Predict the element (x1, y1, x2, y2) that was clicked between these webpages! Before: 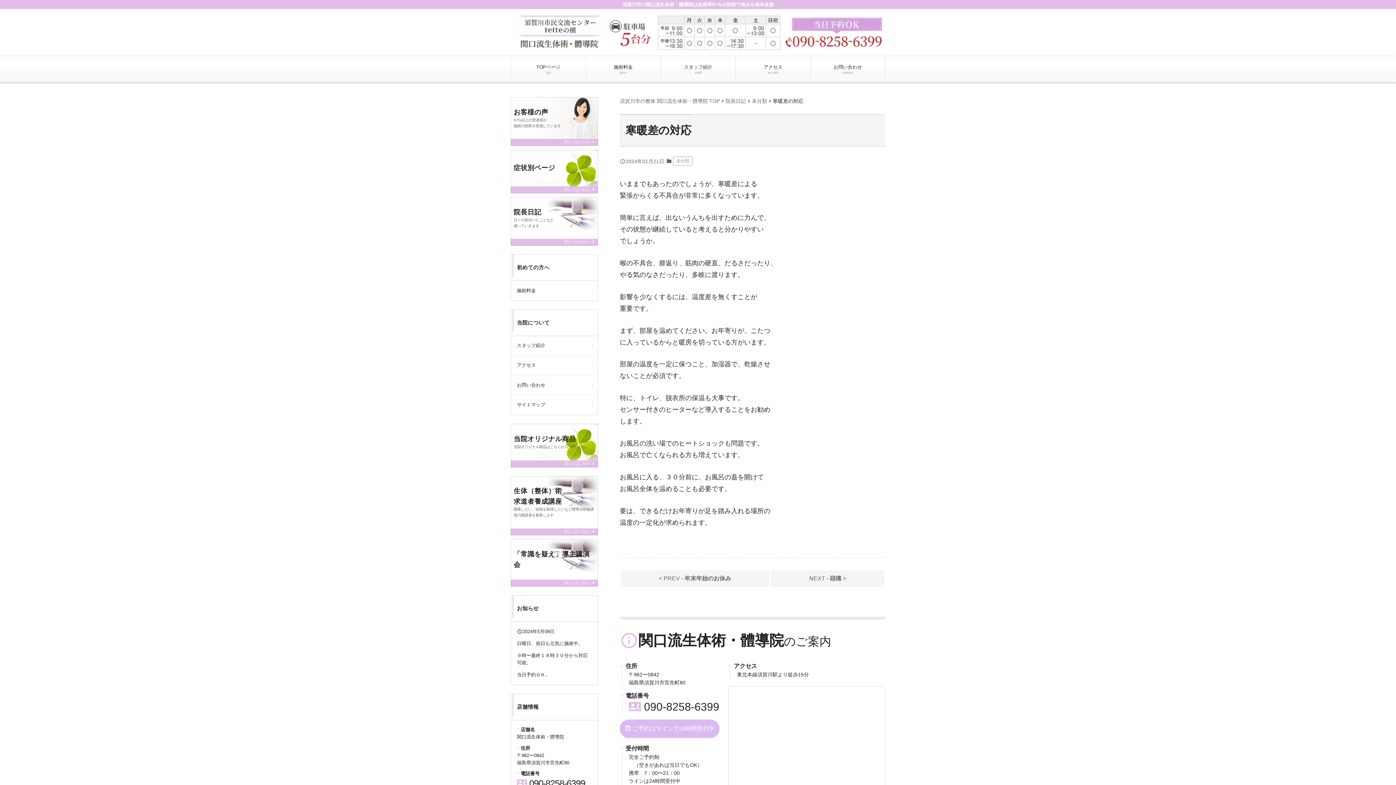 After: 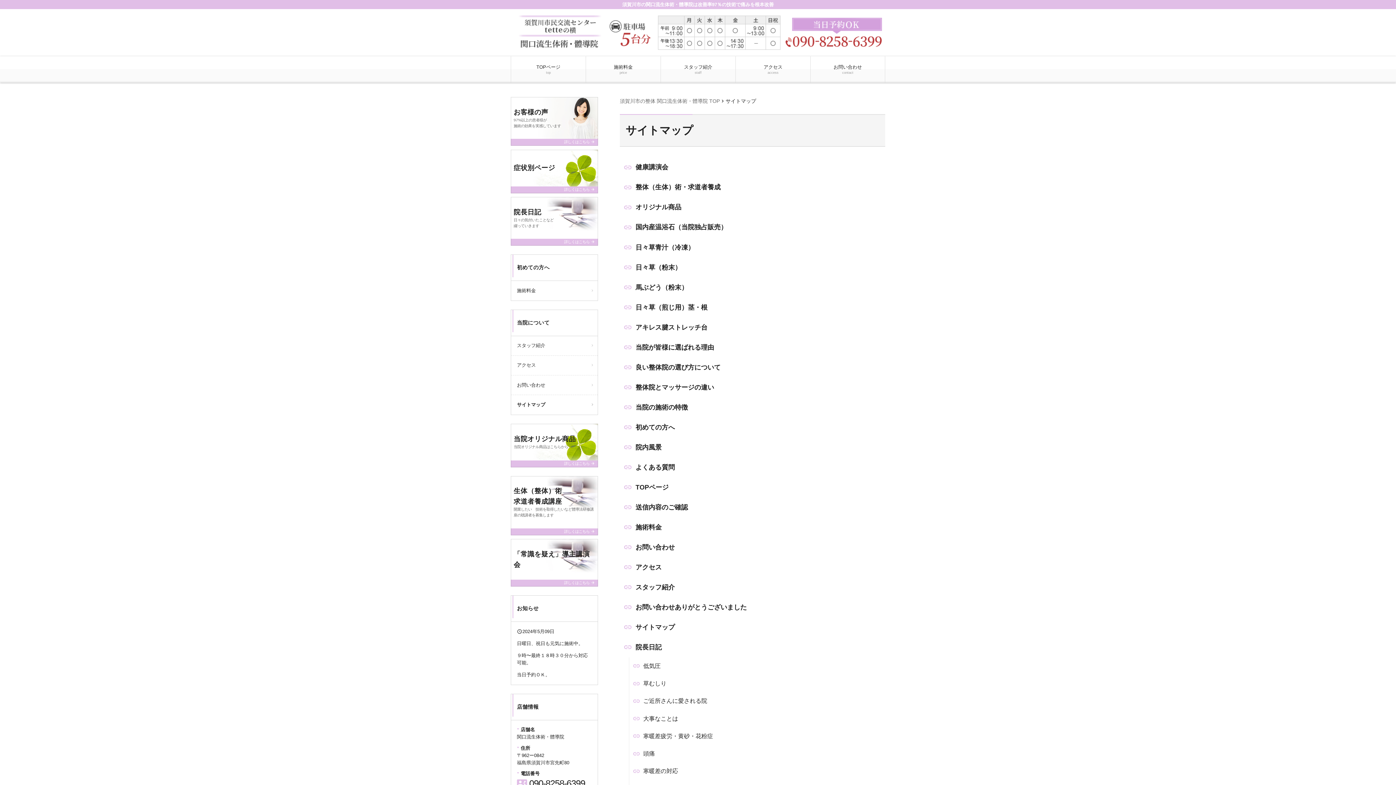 Action: bbox: (511, 395, 597, 414) label: サイトマップ